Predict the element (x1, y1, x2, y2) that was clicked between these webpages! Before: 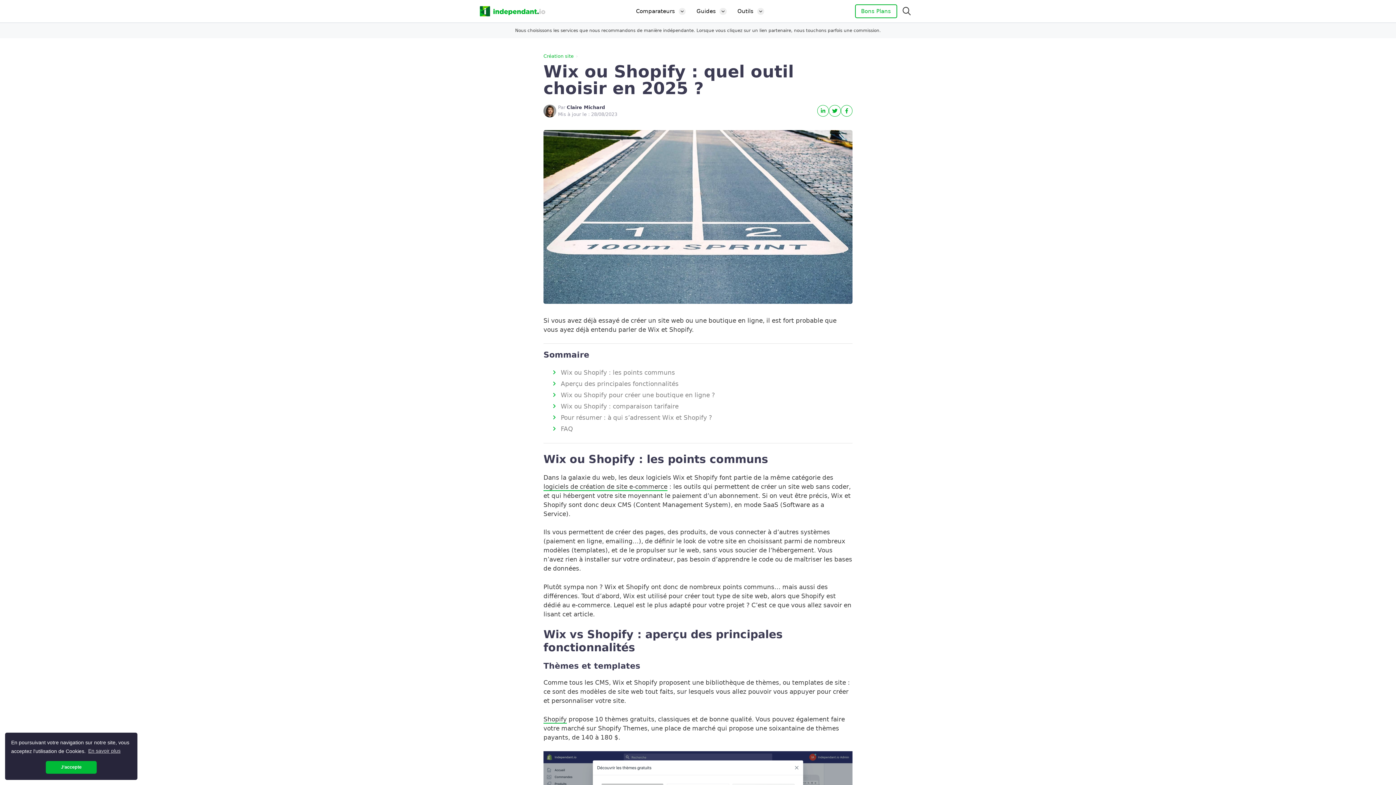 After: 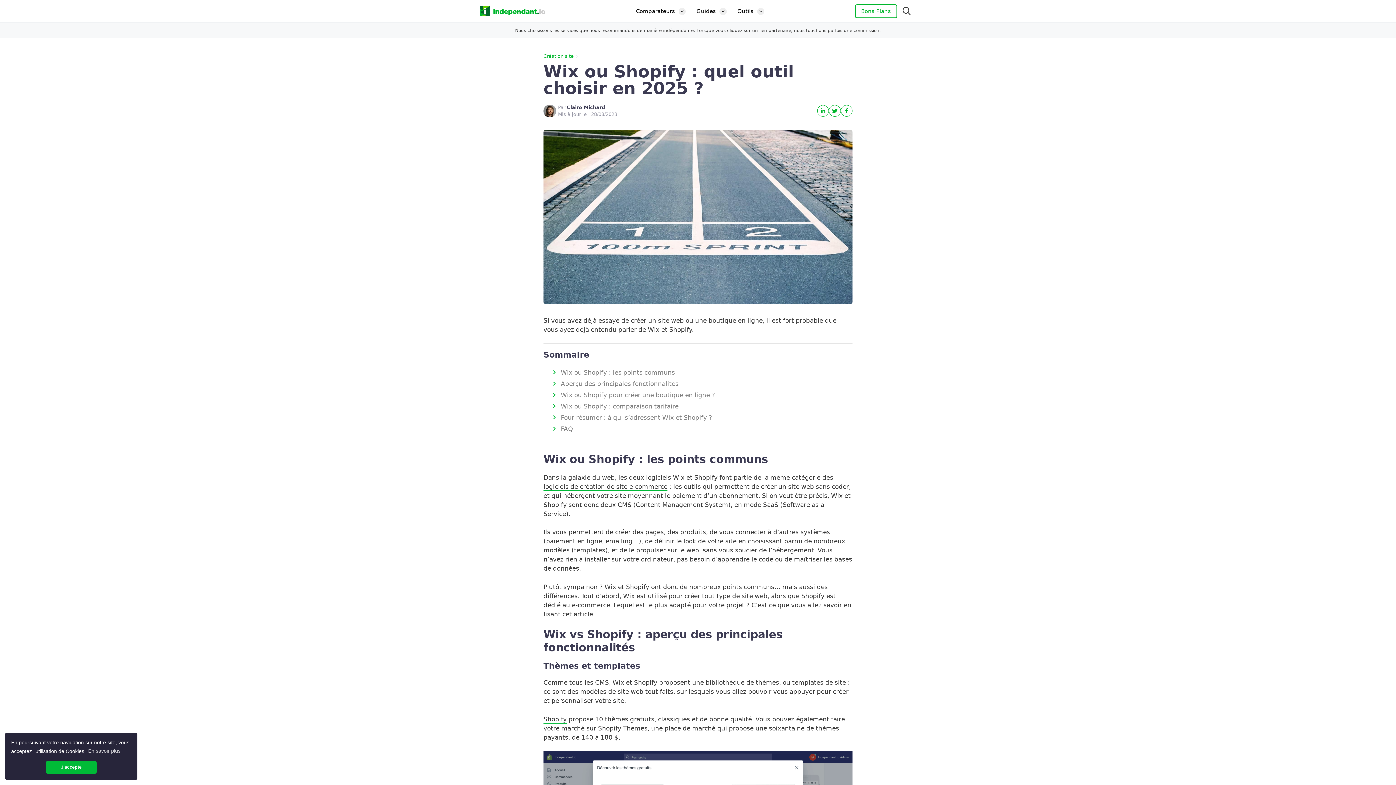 Action: label: Partager sur Twitter bbox: (829, 105, 840, 116)